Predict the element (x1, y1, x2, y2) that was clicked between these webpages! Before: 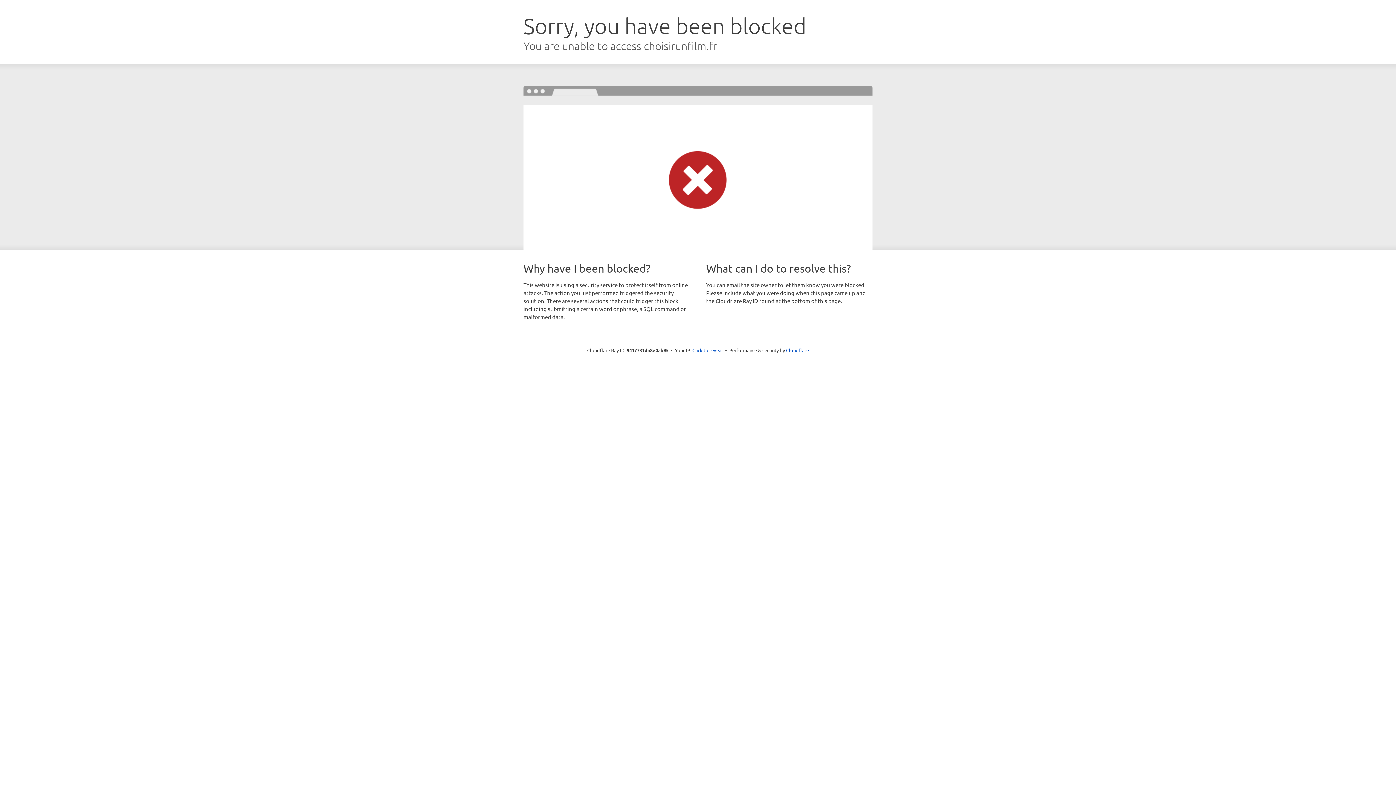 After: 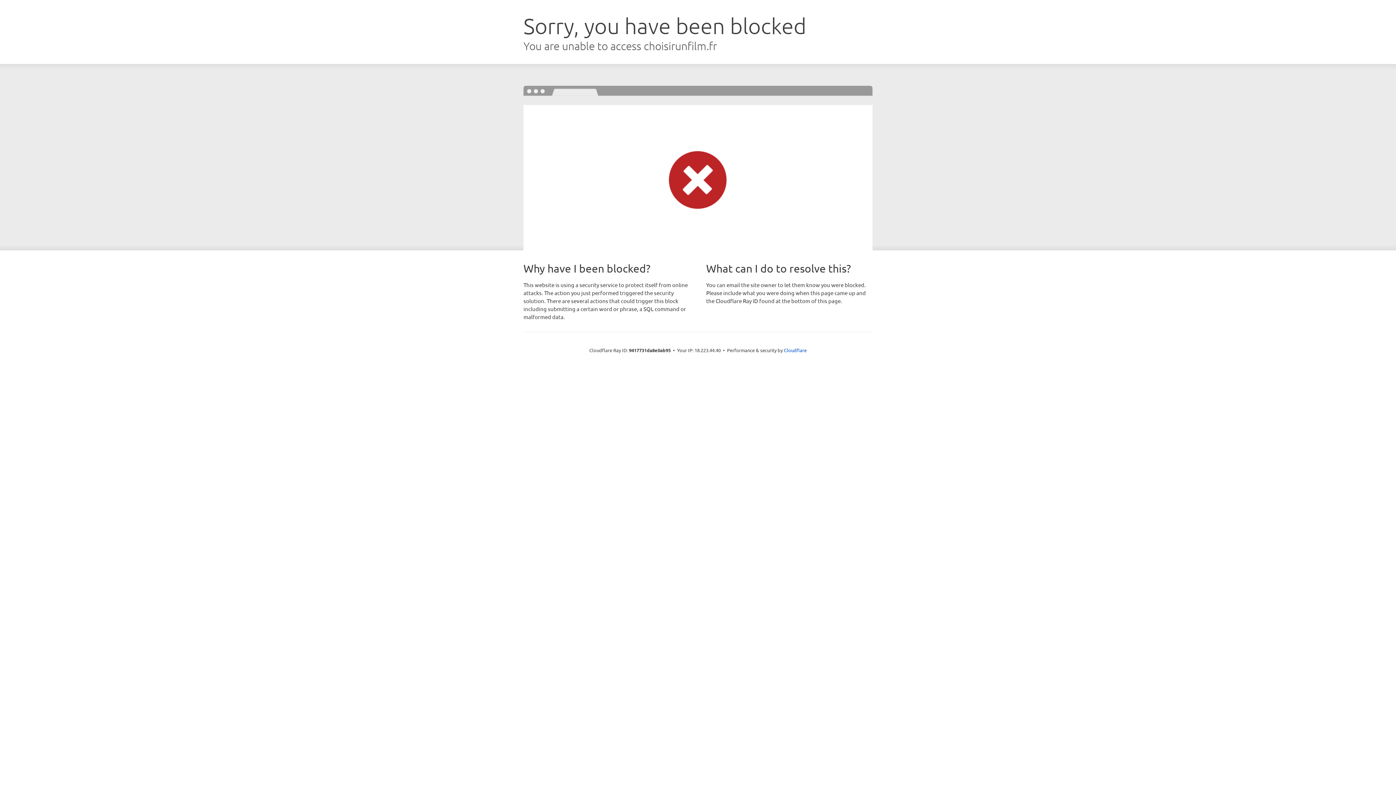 Action: bbox: (692, 346, 723, 353) label: Click to reveal